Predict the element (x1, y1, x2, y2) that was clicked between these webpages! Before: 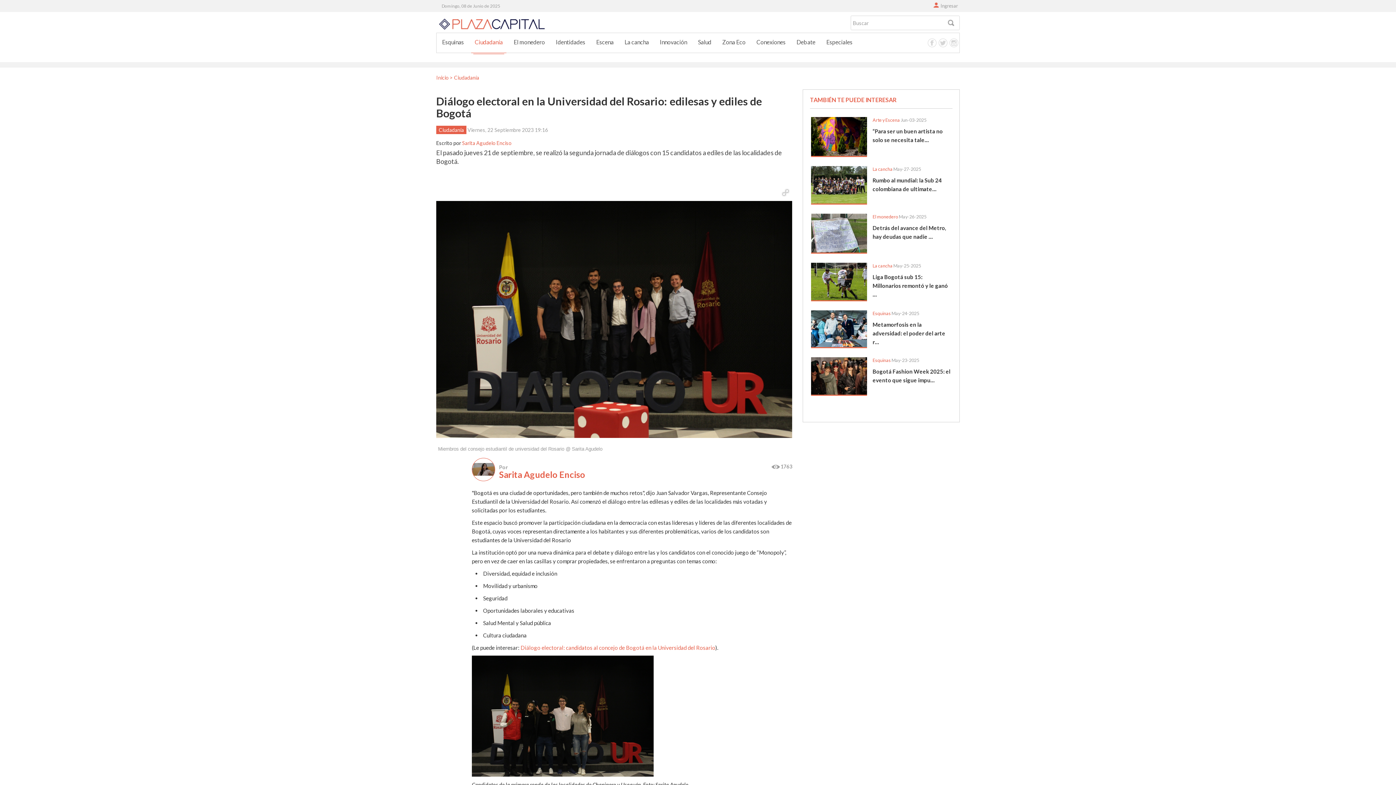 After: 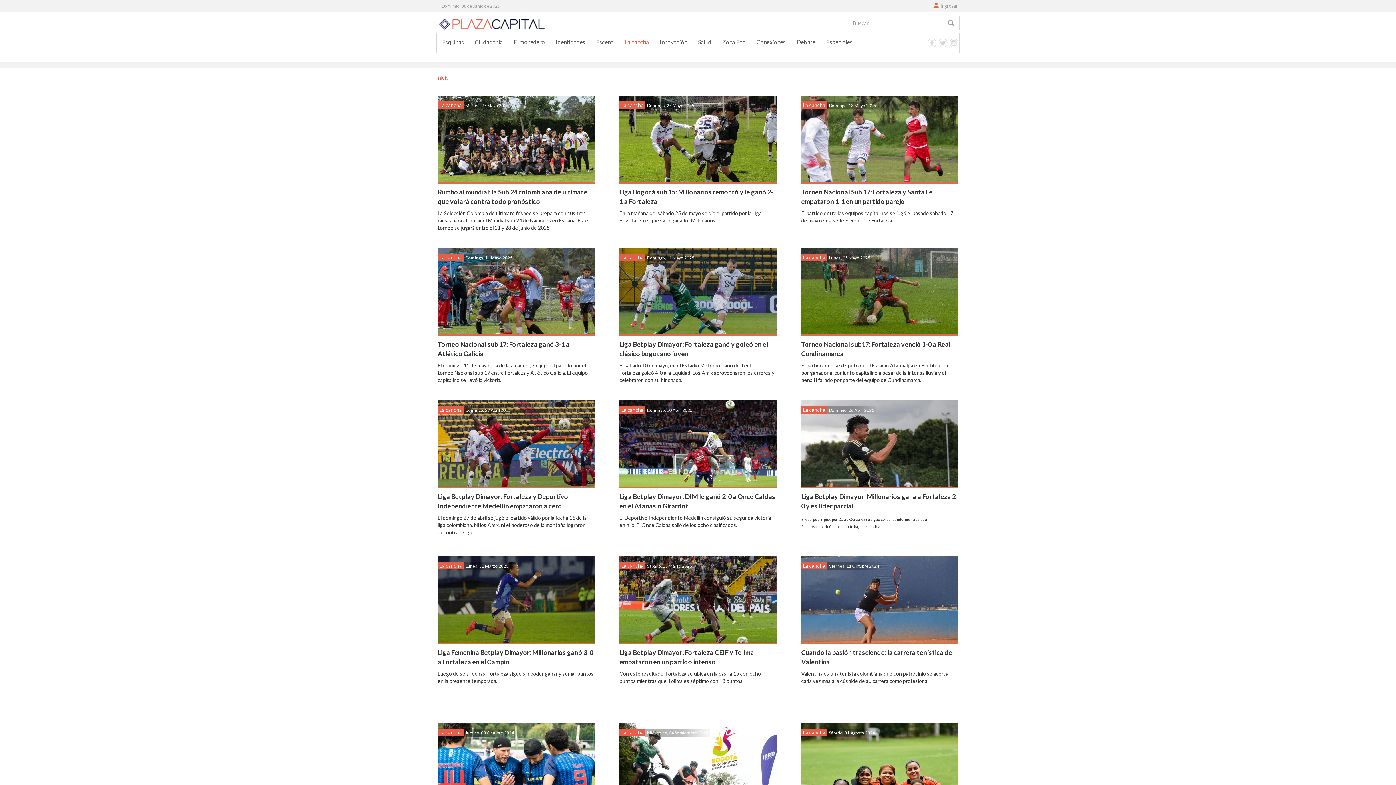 Action: bbox: (872, 166, 892, 172) label: La cancha